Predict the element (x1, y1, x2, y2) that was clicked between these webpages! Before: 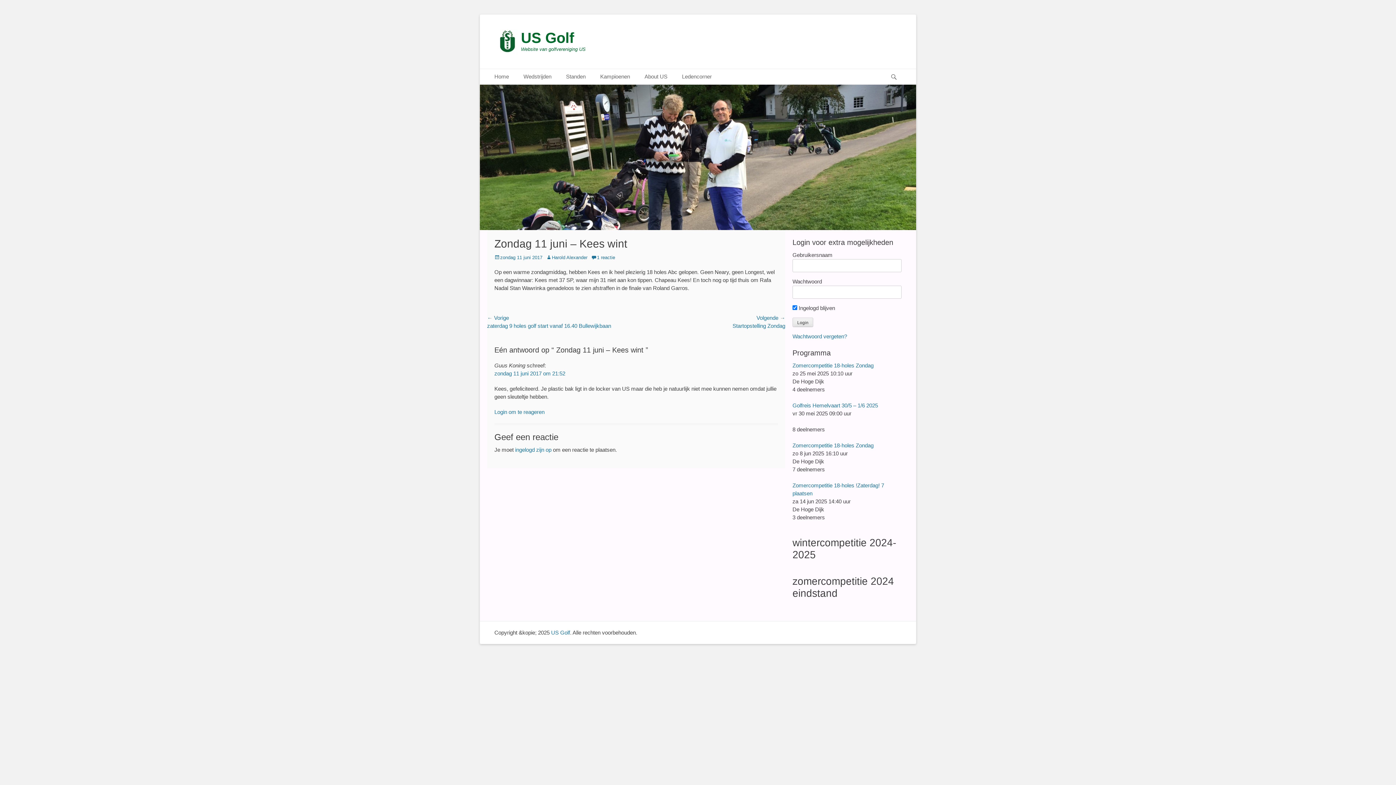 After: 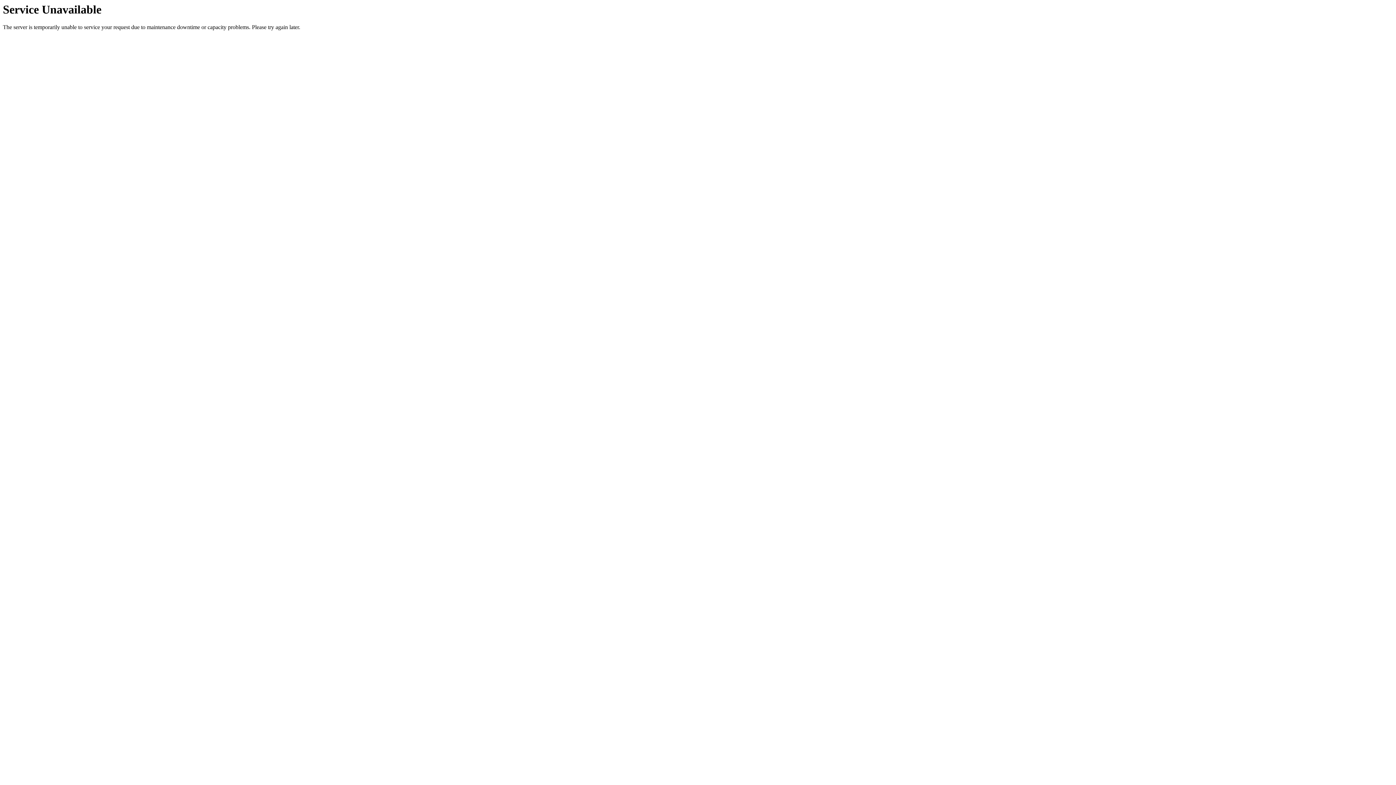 Action: label: Zomercompetitie 18-holes Zondag bbox: (792, 362, 873, 368)